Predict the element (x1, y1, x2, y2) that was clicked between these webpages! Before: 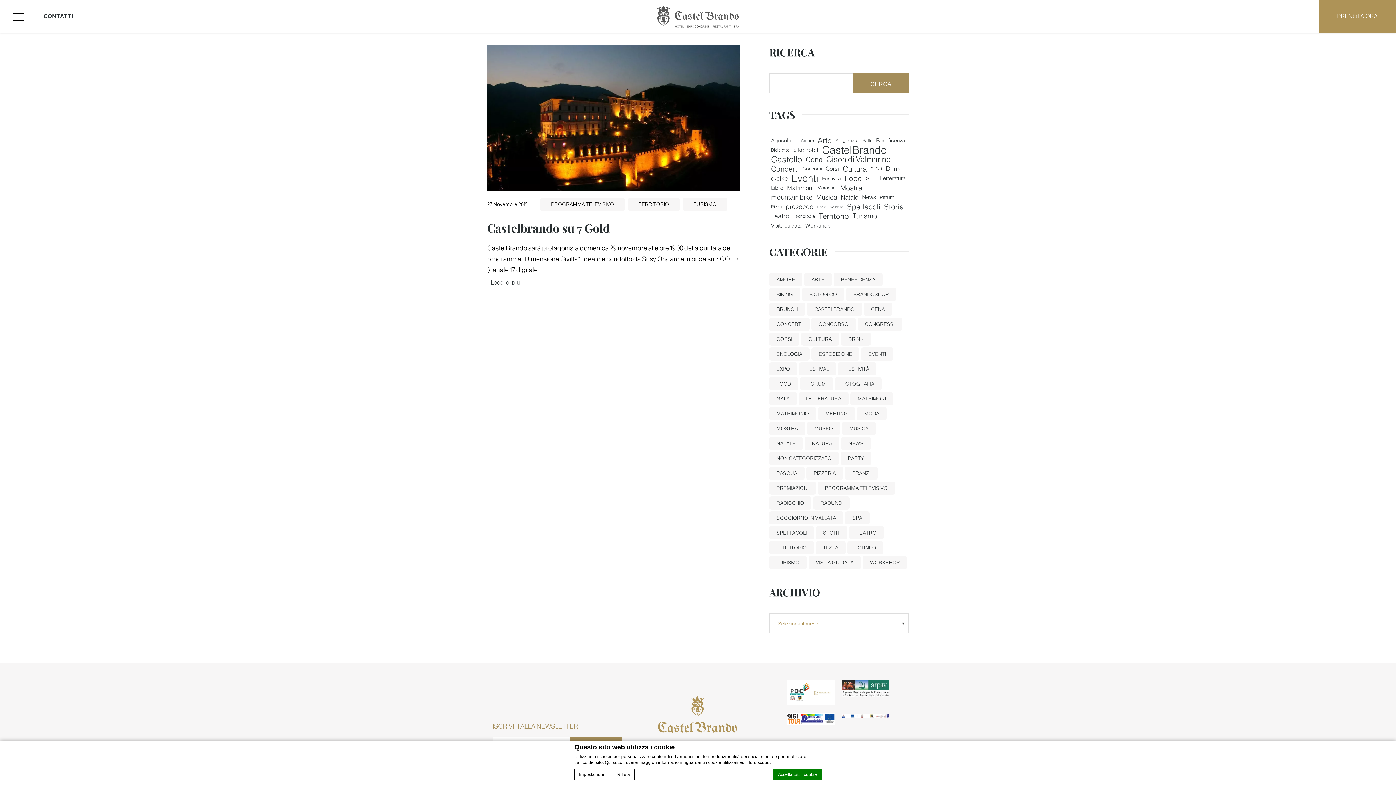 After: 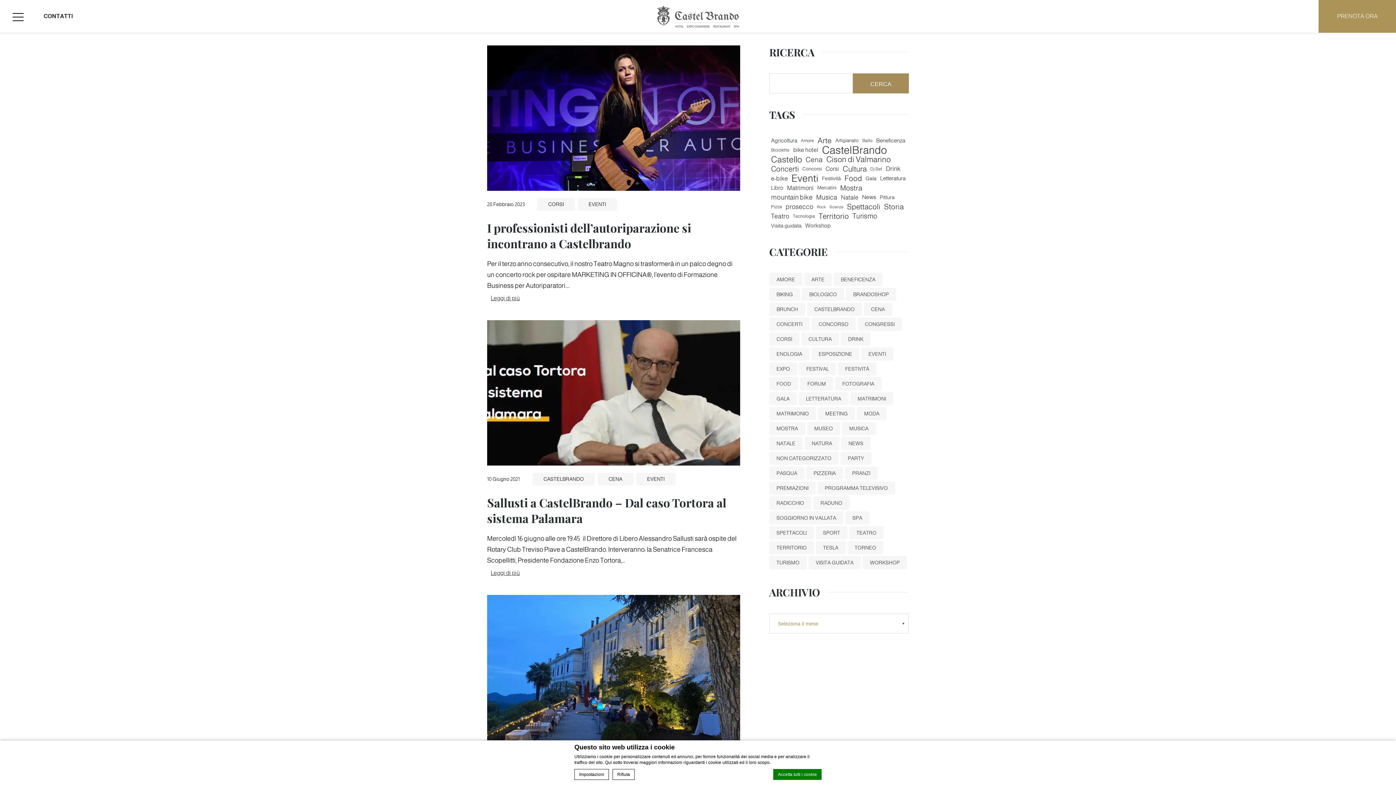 Action: bbox: (789, 173, 820, 183) label: Eventi (64 elementi)